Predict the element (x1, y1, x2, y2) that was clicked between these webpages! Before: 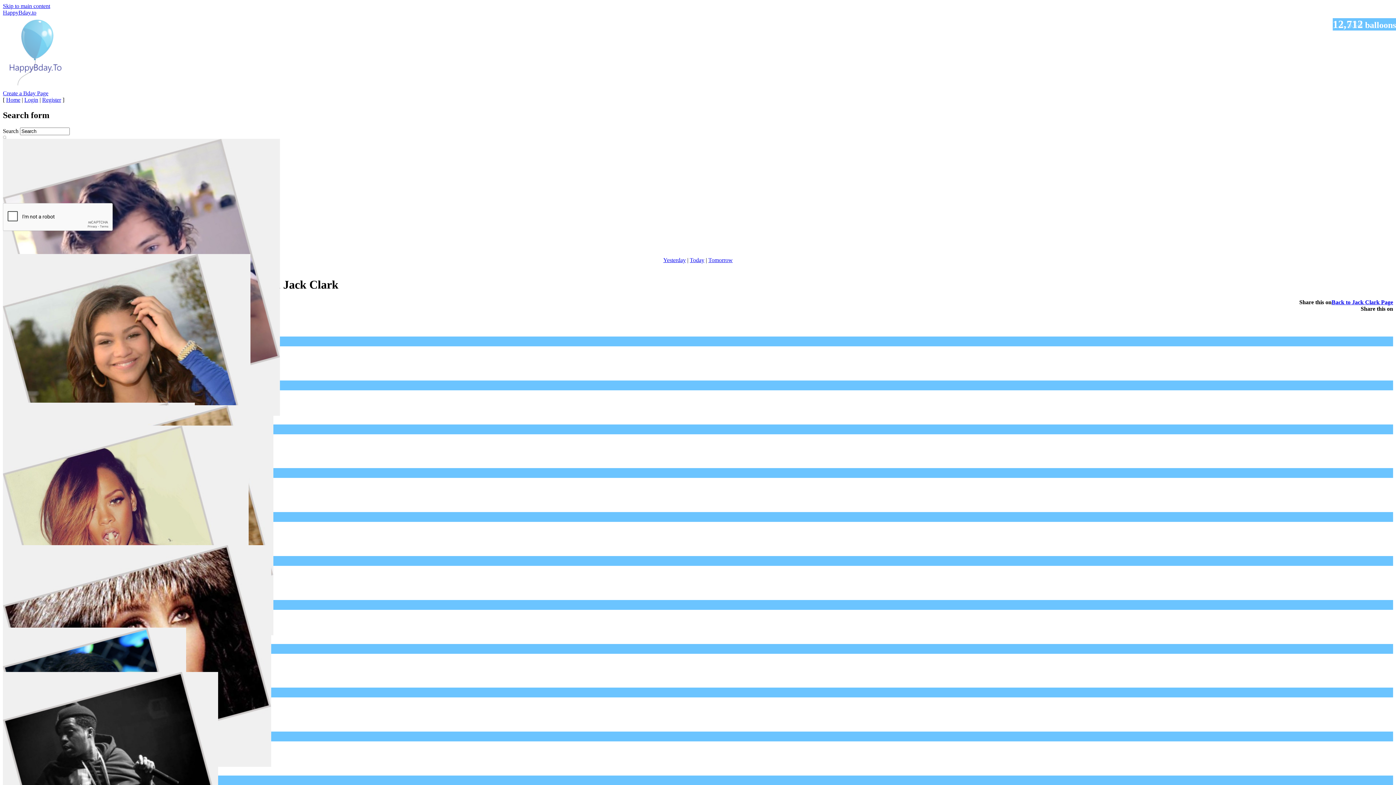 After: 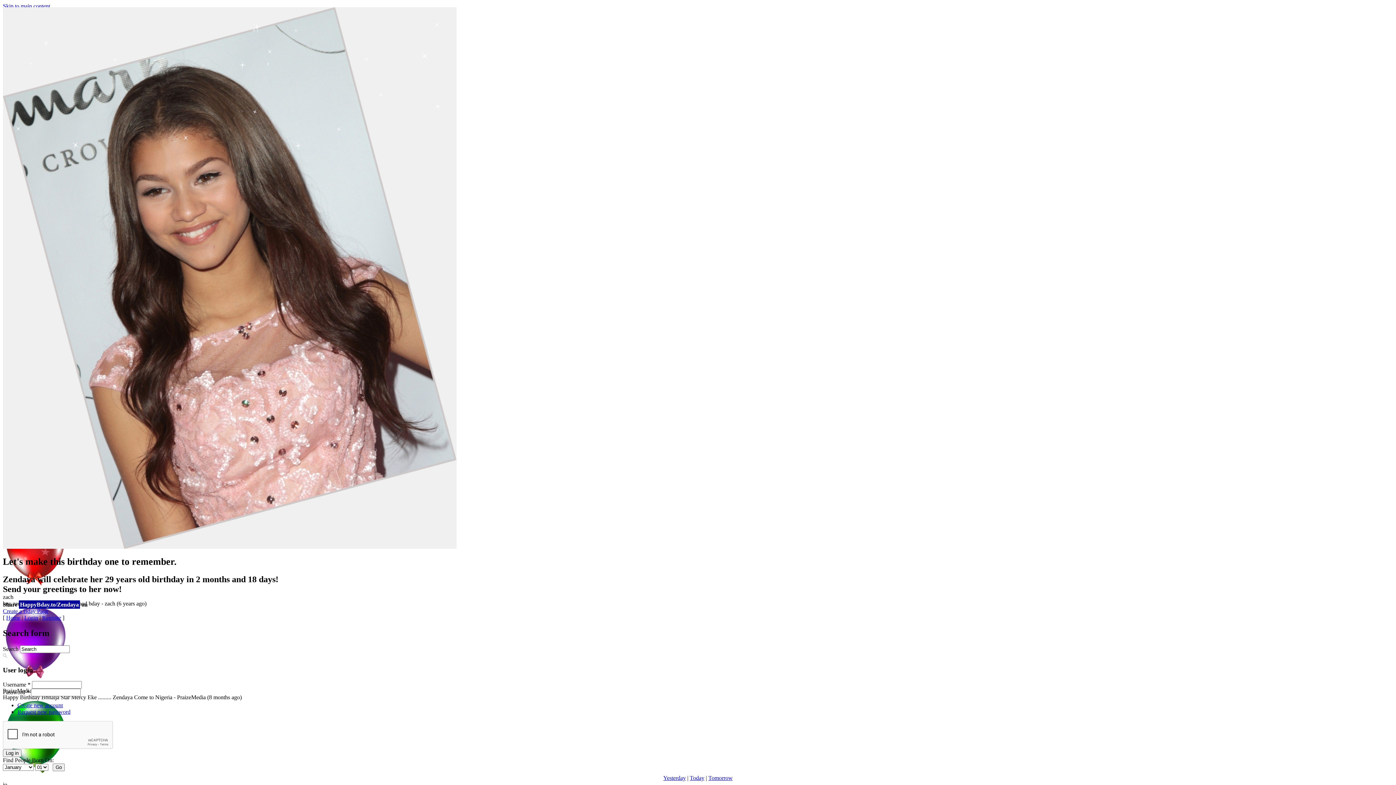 Action: bbox: (2, 485, 1393, 505) label: 28 years old (September 01, 1996)
American actor; She is famous from Shake It Up as Raquel "Rocky" Blue.